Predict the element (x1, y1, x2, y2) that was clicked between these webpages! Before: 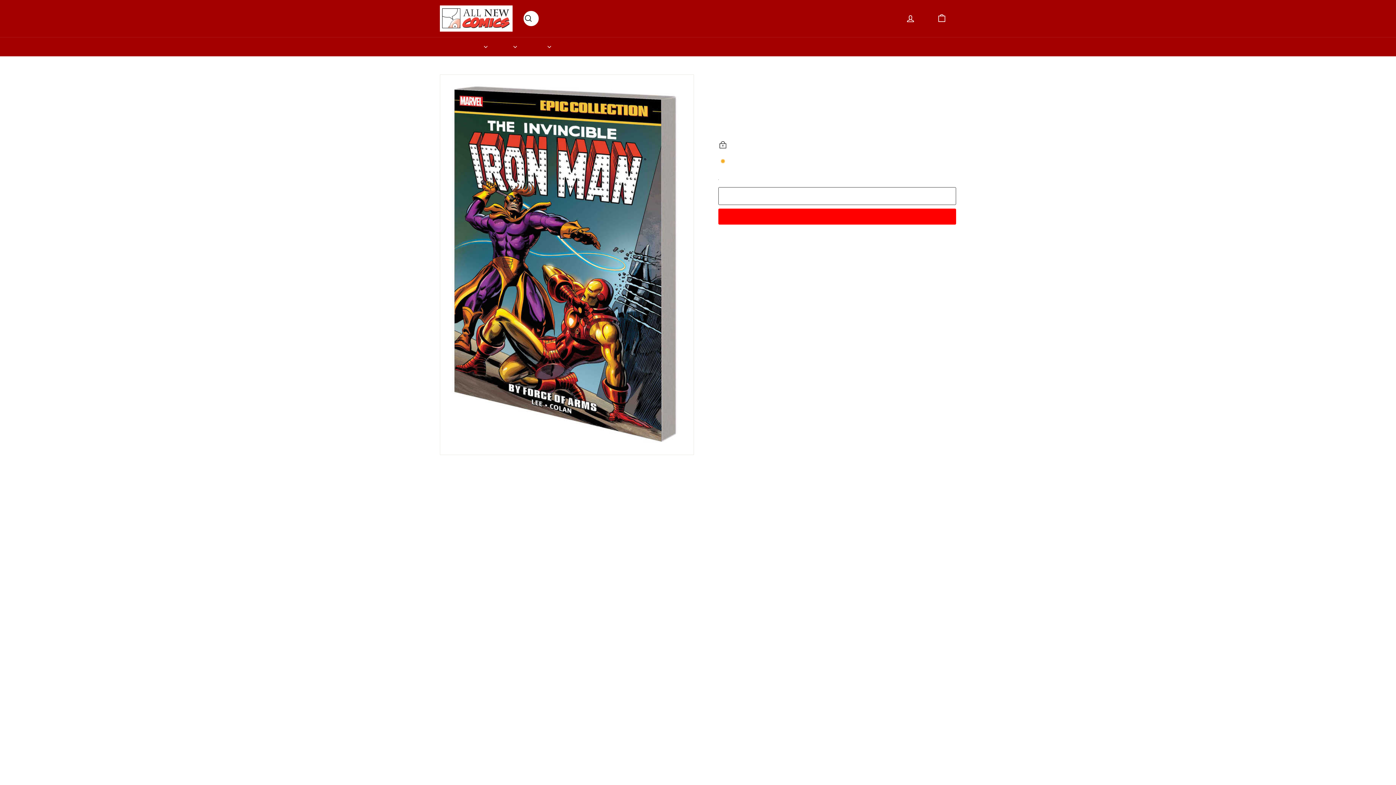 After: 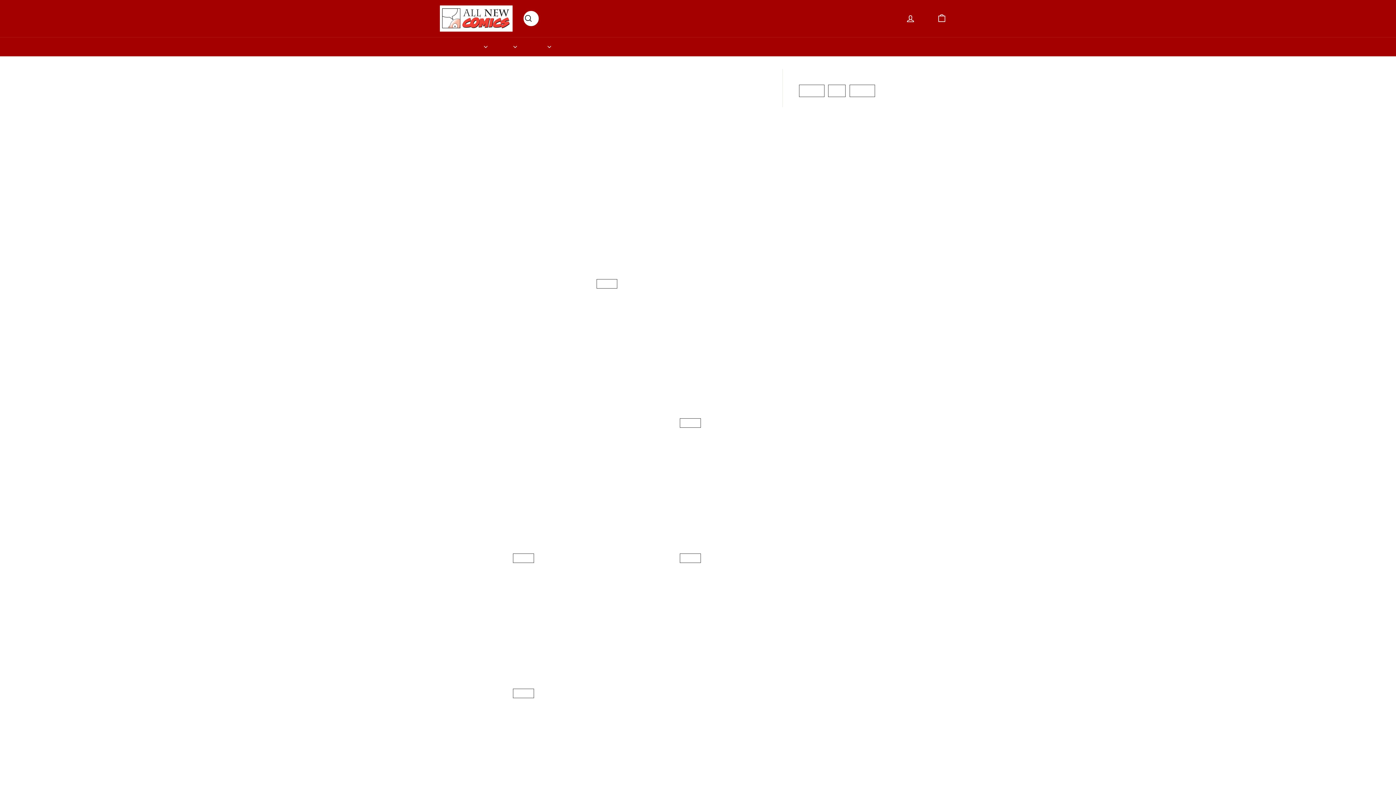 Action: bbox: (451, 36, 469, 56) label: NEWS